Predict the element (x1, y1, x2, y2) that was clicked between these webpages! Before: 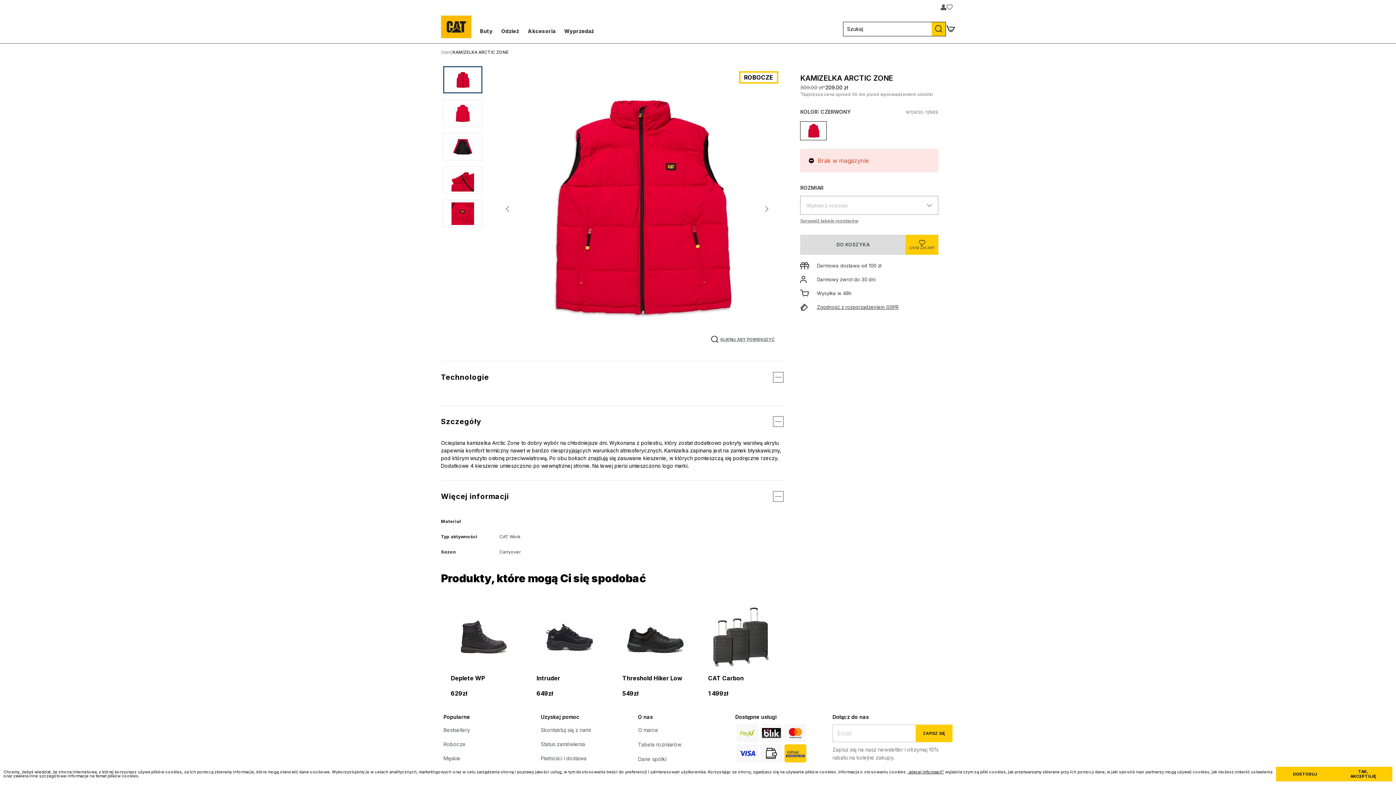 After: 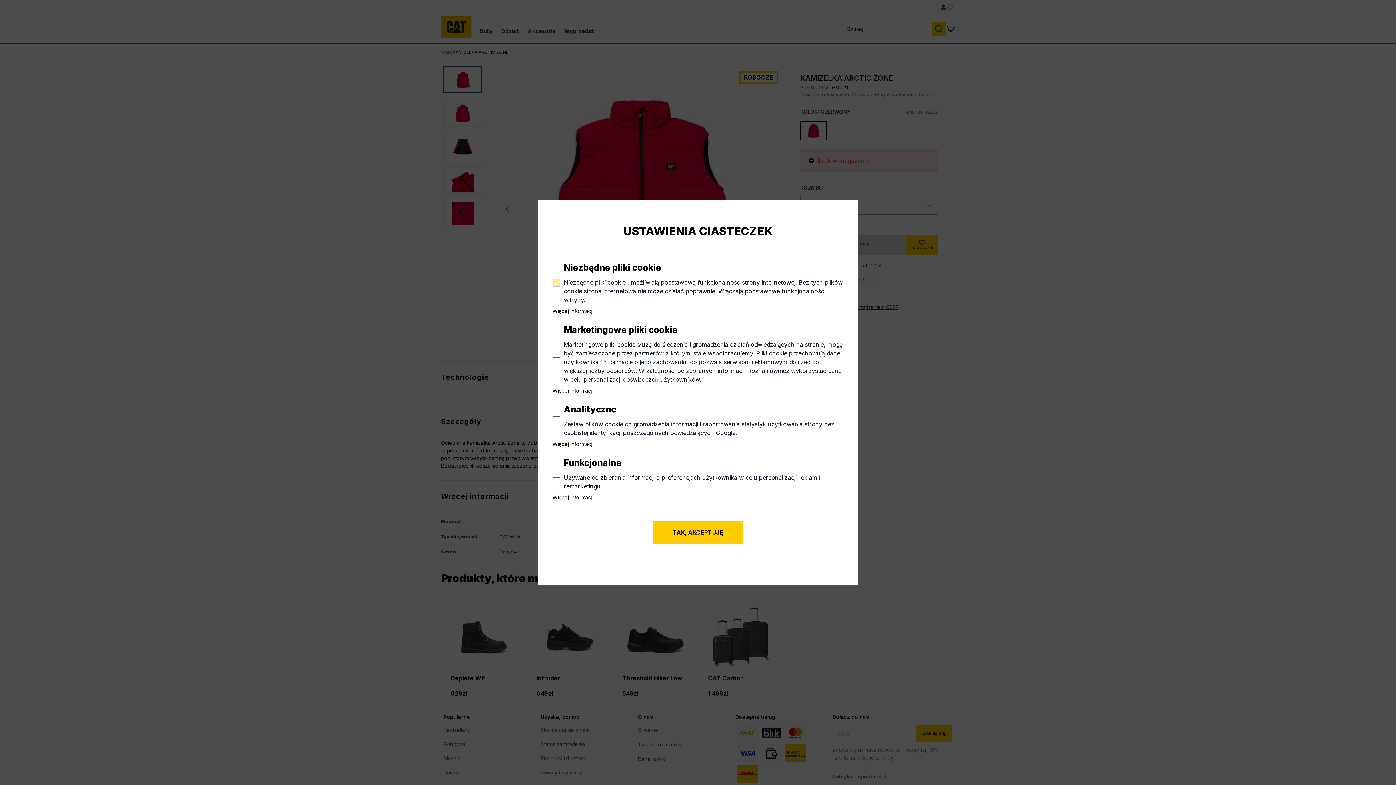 Action: label: DOSTOSUJ bbox: (1276, 767, 1334, 781)